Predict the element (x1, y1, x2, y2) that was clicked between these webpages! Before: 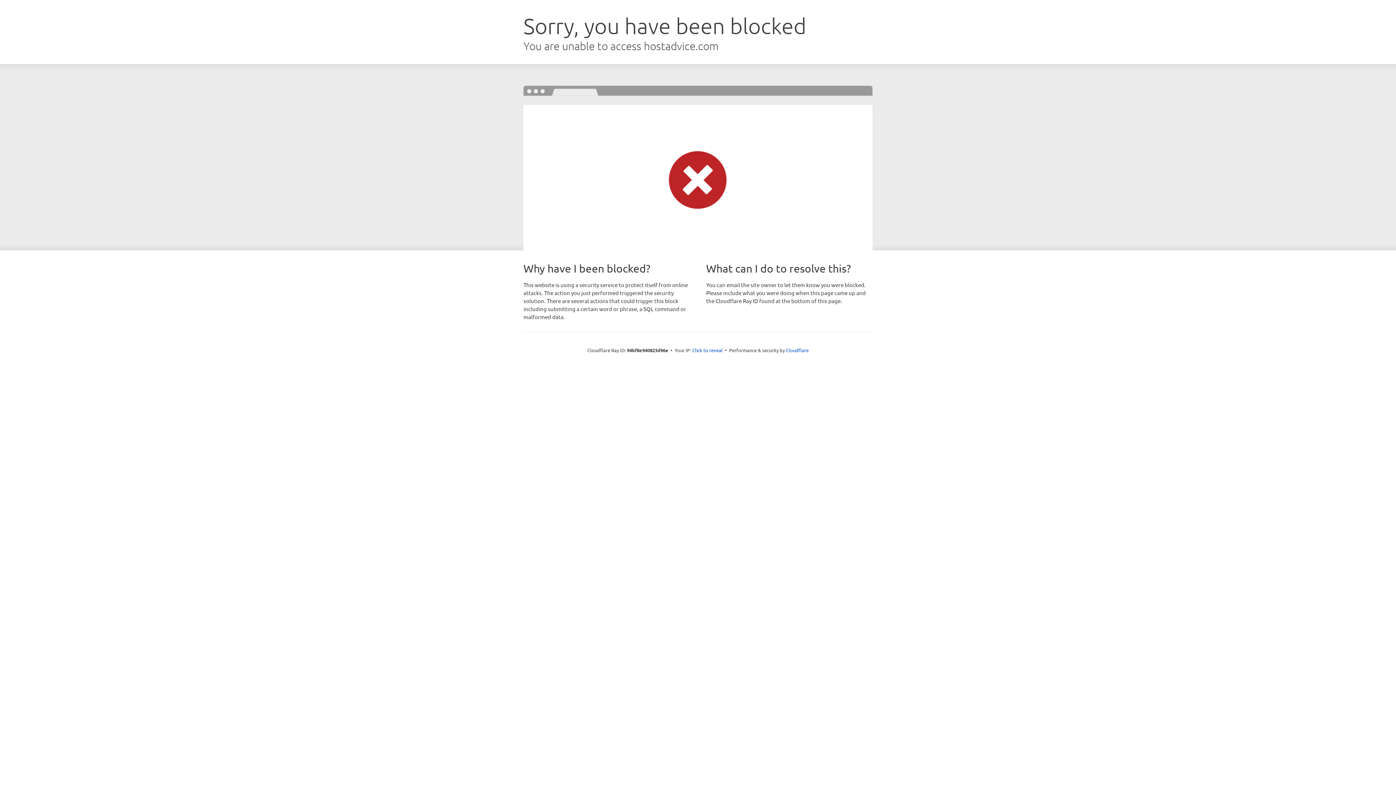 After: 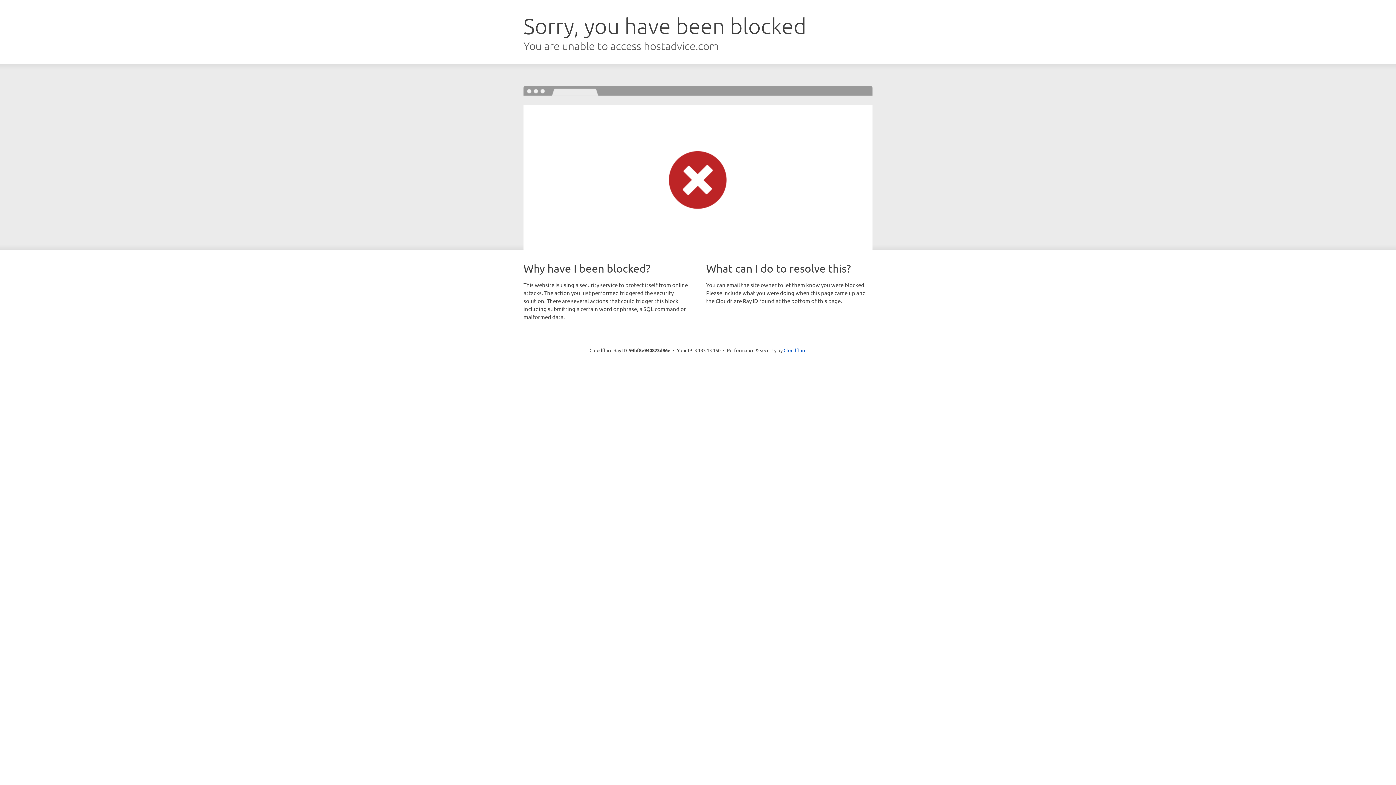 Action: bbox: (692, 346, 722, 353) label: Click to reveal